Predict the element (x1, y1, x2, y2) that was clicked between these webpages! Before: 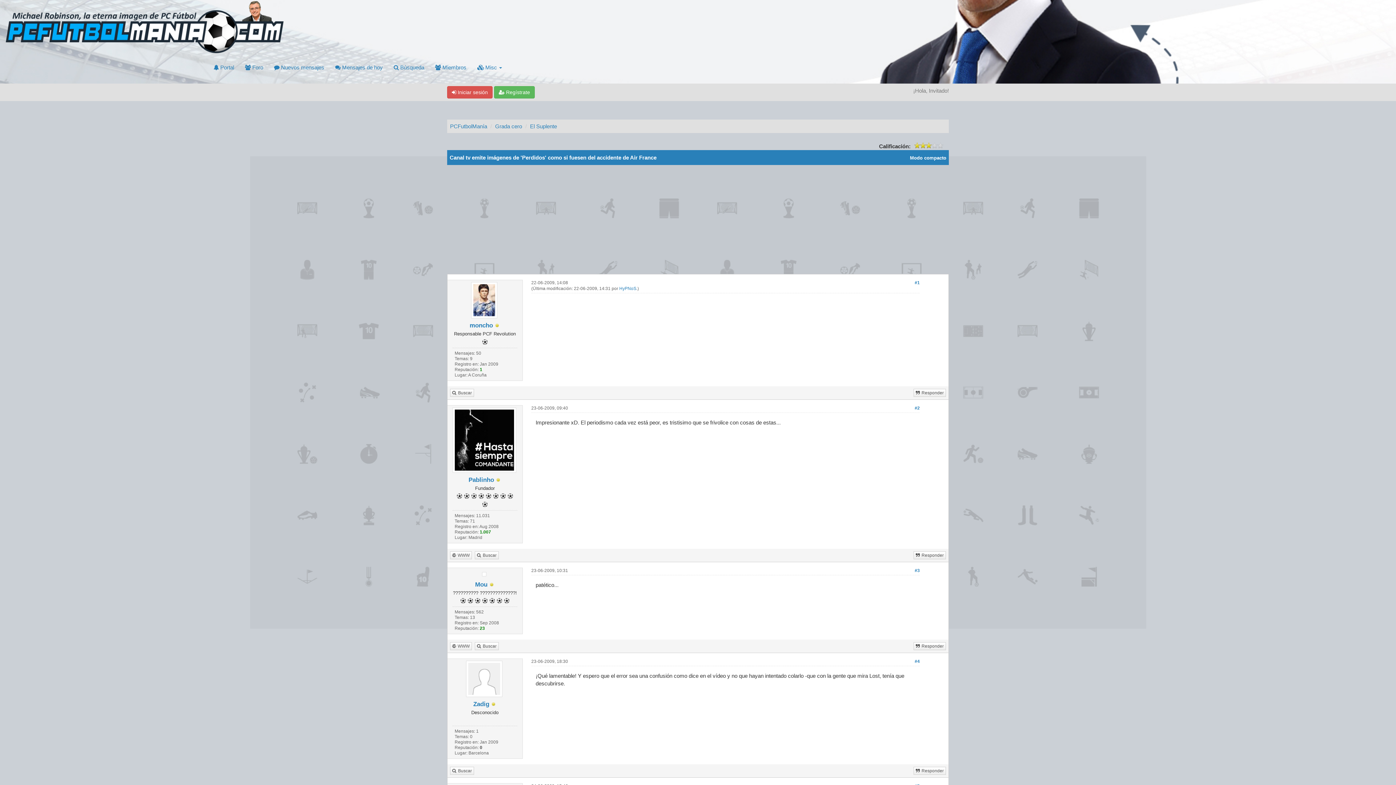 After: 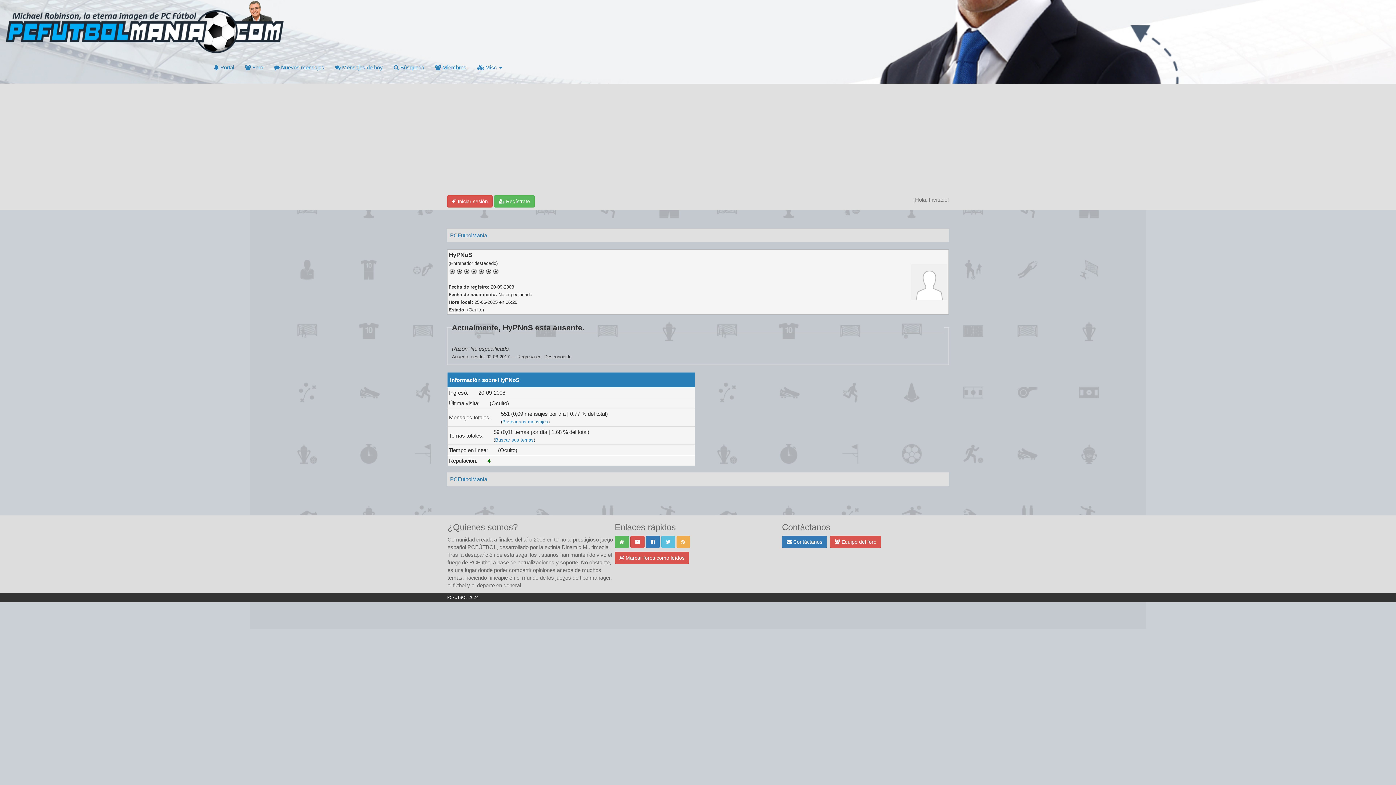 Action: bbox: (619, 286, 636, 290) label: HyPNoS